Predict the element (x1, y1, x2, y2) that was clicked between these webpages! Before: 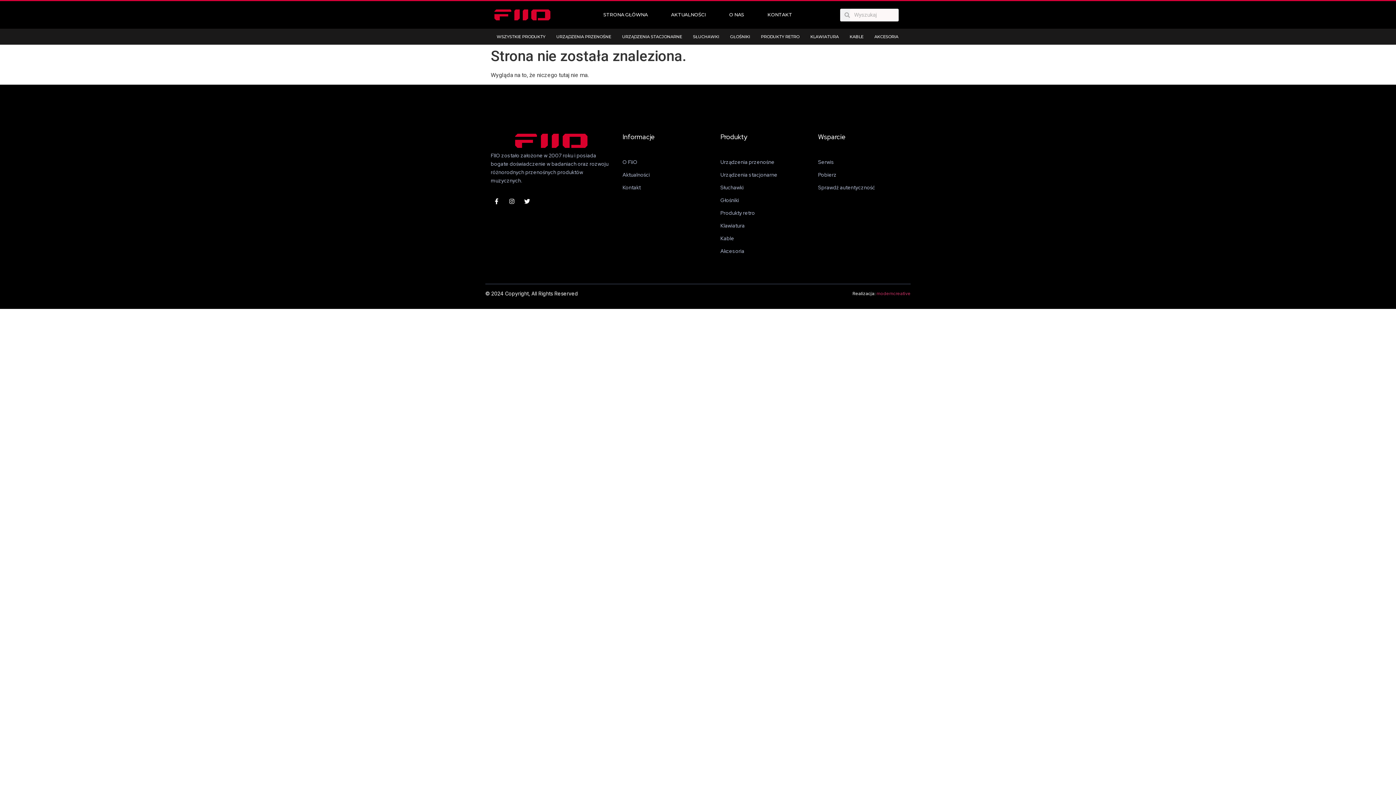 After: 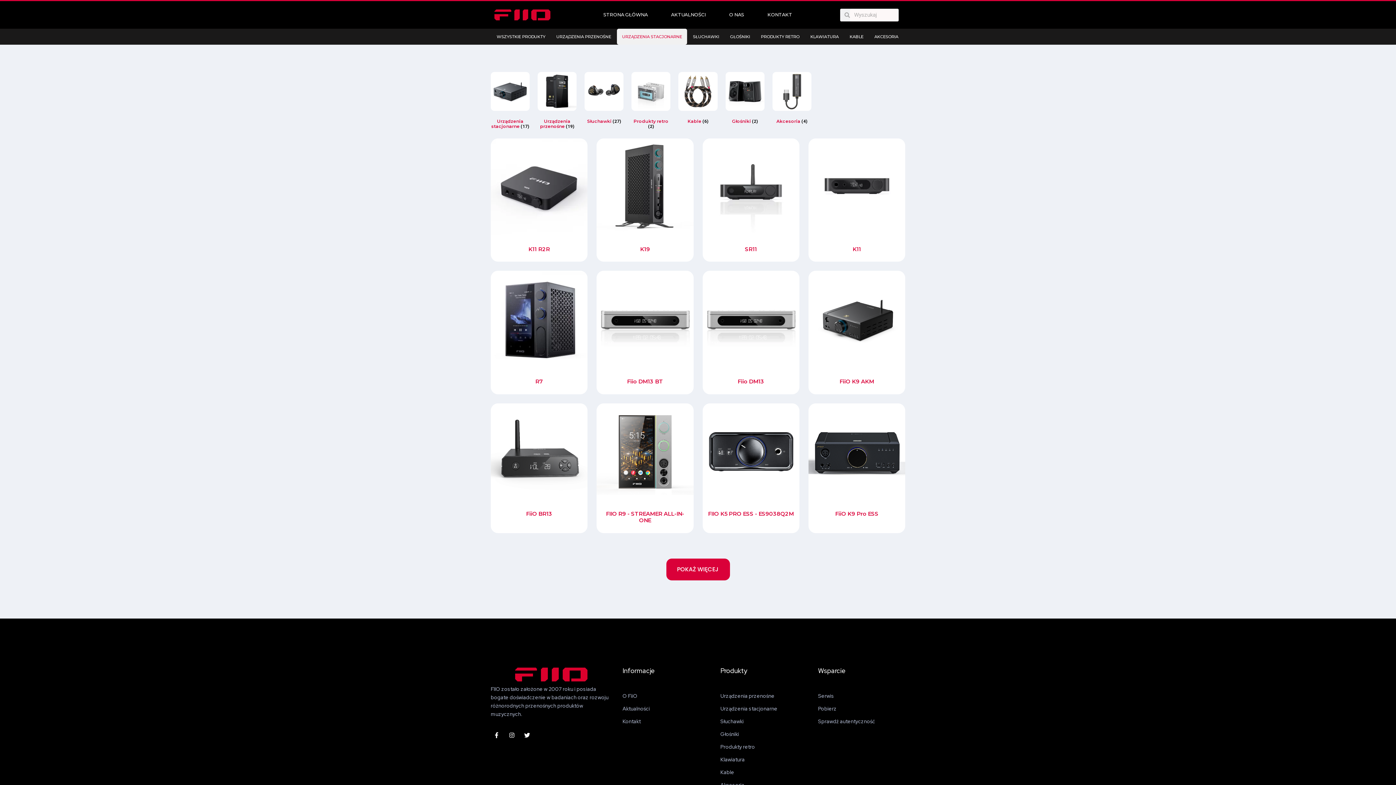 Action: label: URZĄDZENIA STACJONARNE bbox: (617, 28, 687, 44)